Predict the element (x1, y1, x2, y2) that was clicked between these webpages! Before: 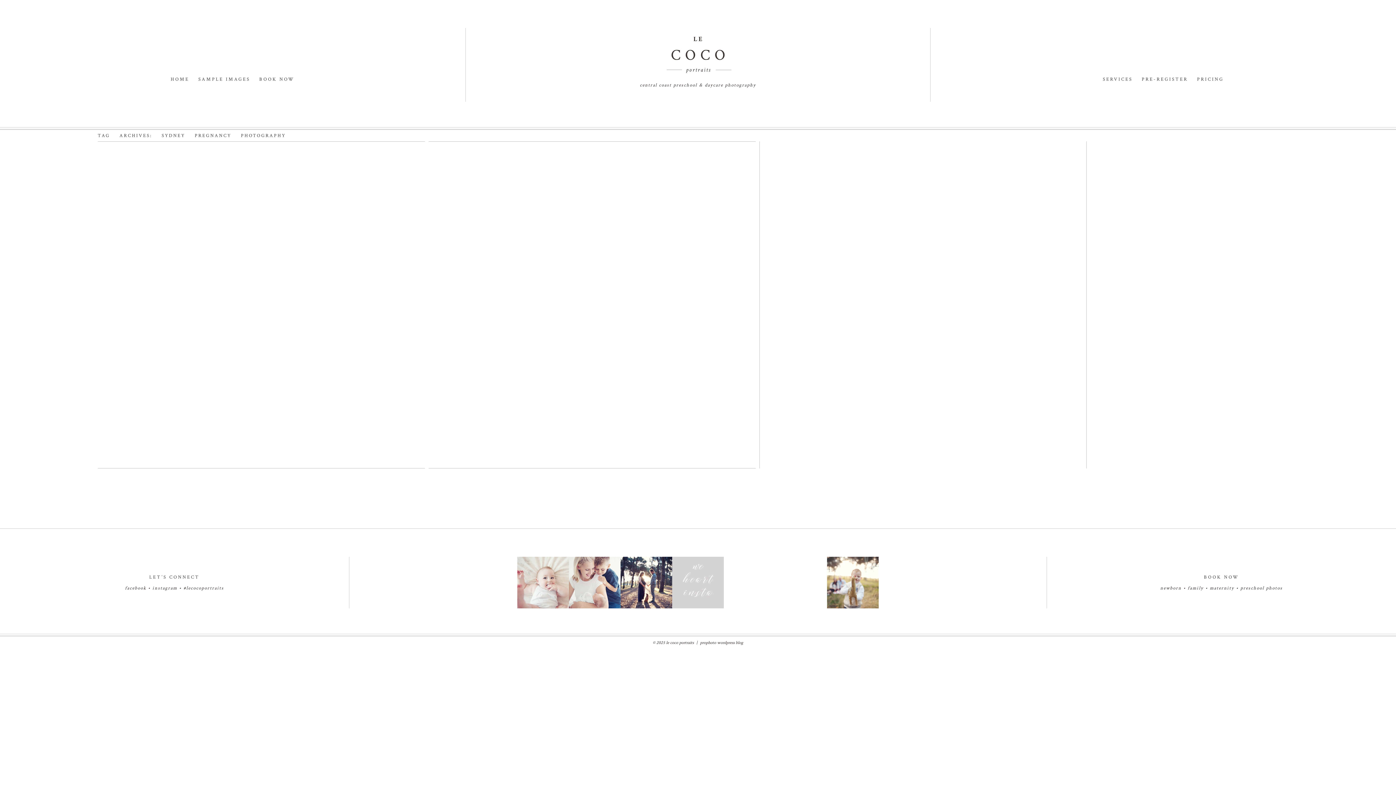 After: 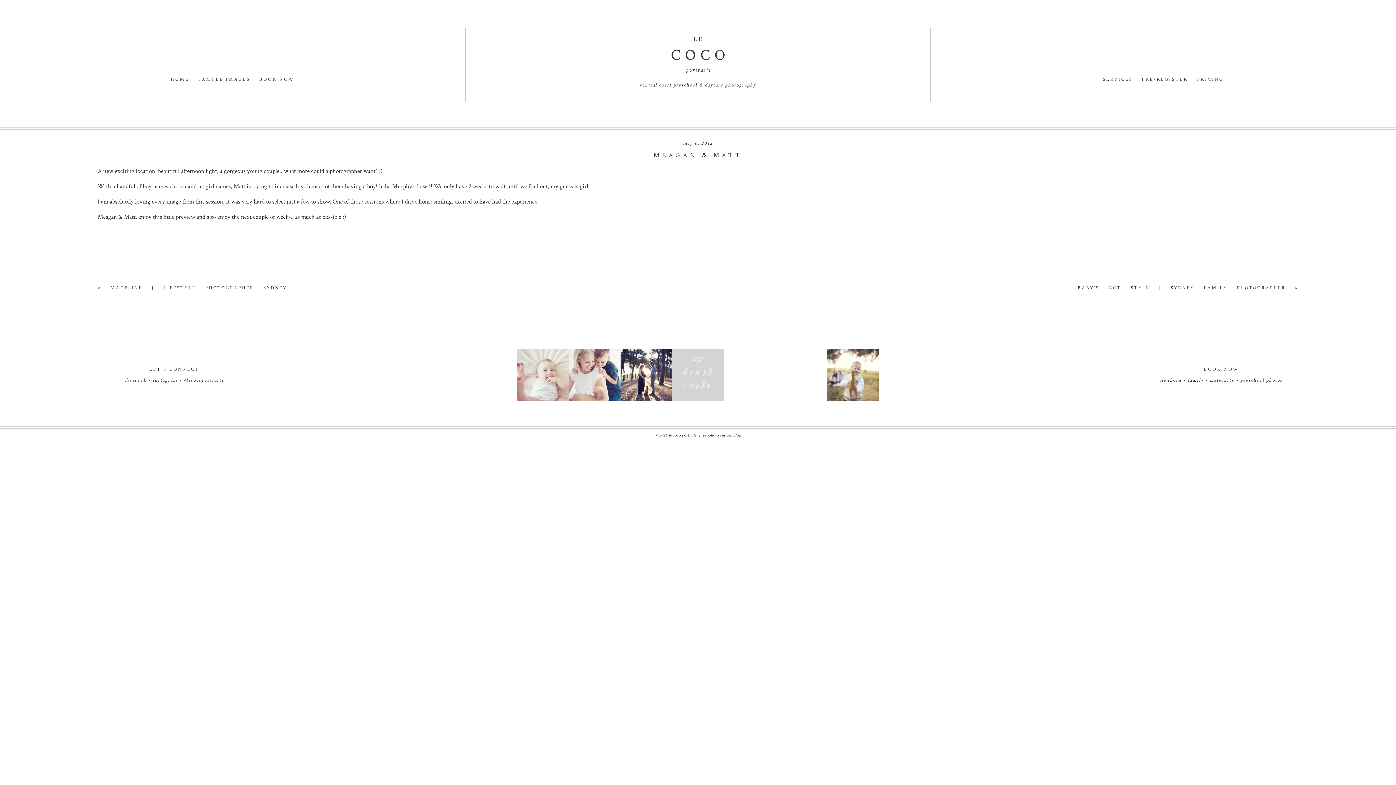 Action: bbox: (114, 162, 203, 170) label: MEAGAN & MATT